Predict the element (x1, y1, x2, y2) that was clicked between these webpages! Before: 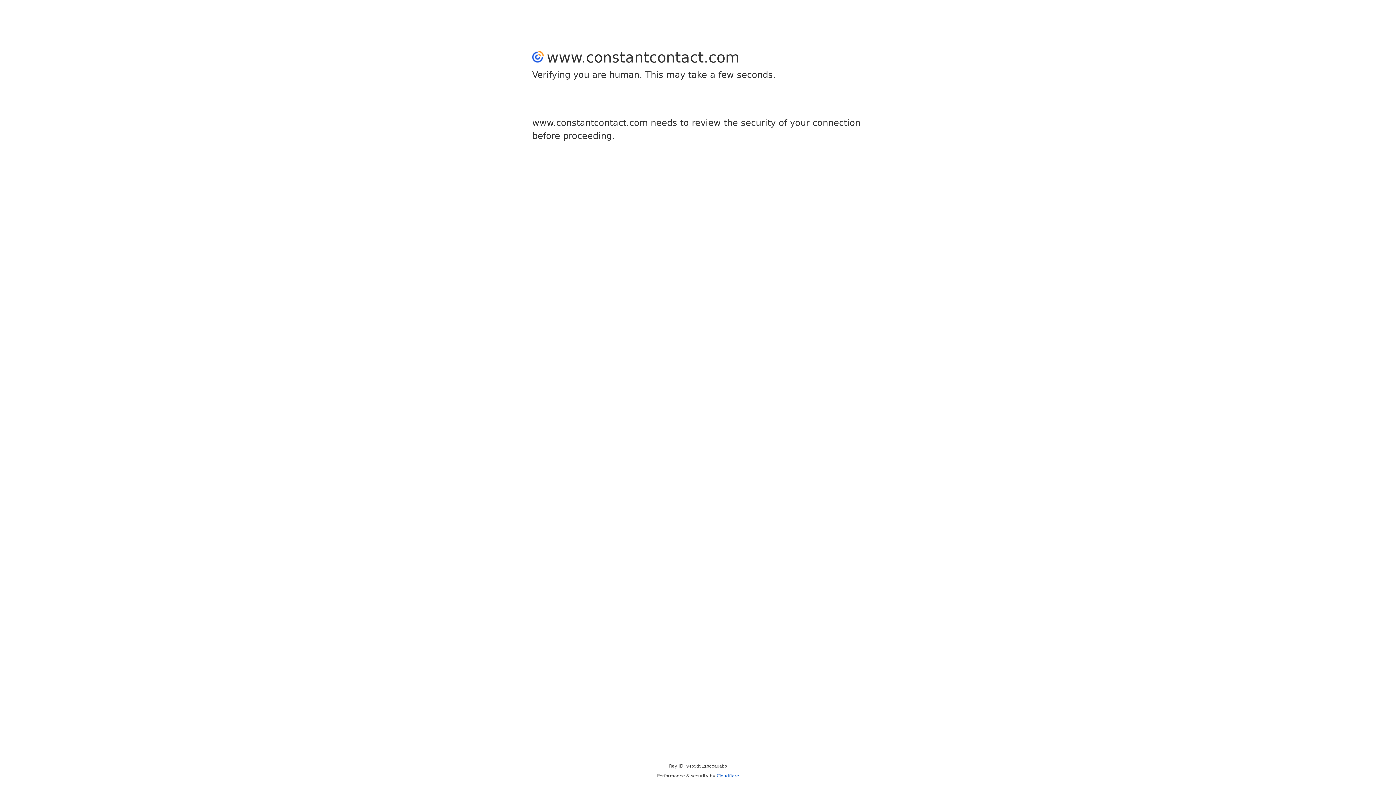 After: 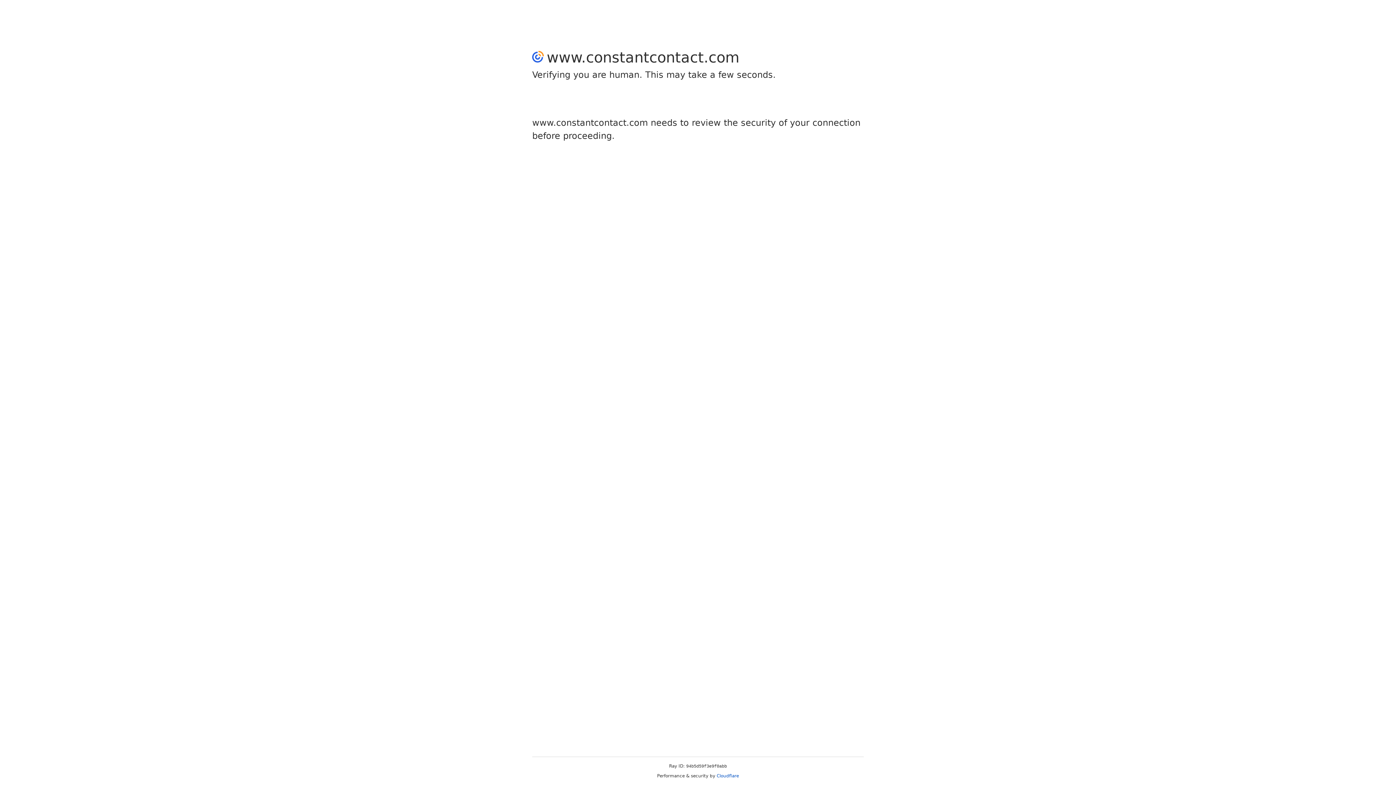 Action: label: Cloudflare bbox: (716, 773, 739, 778)